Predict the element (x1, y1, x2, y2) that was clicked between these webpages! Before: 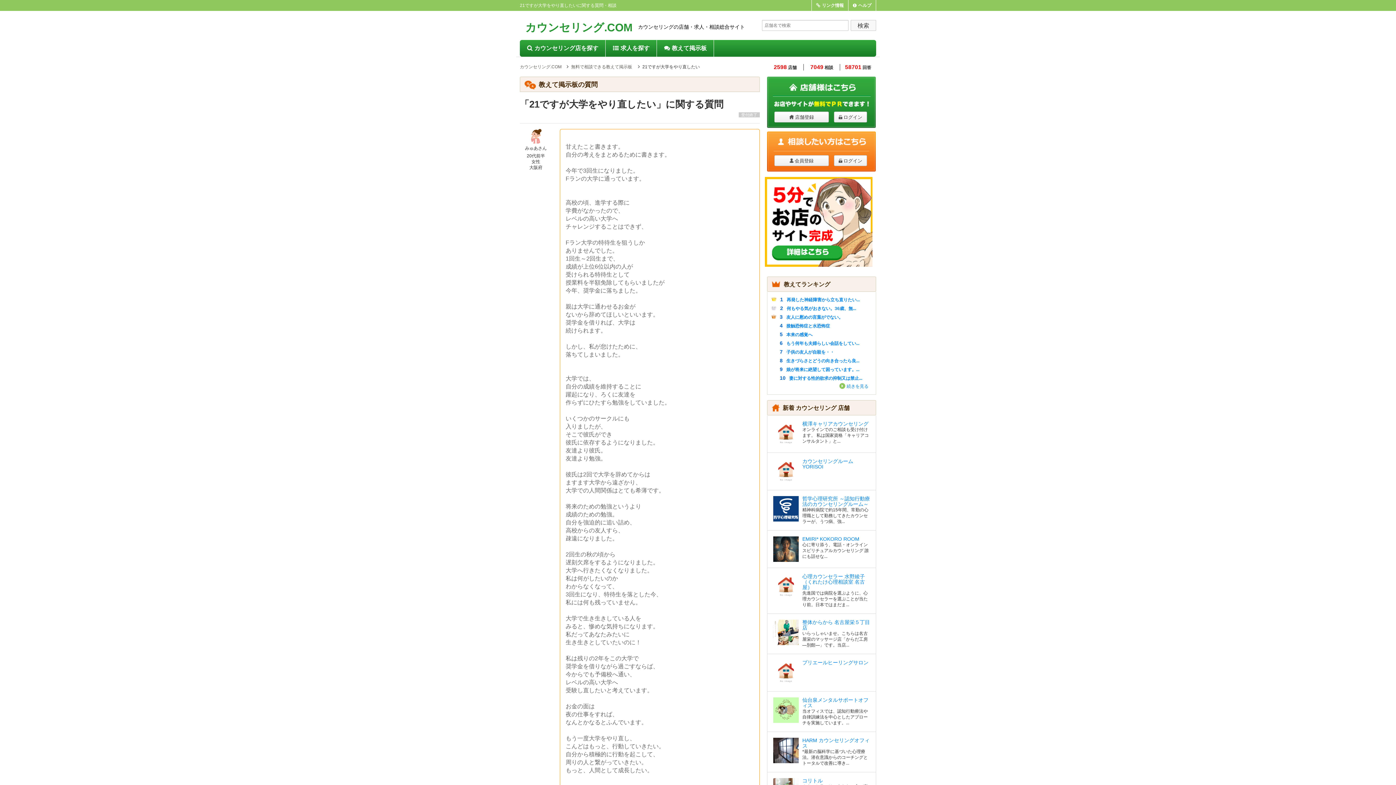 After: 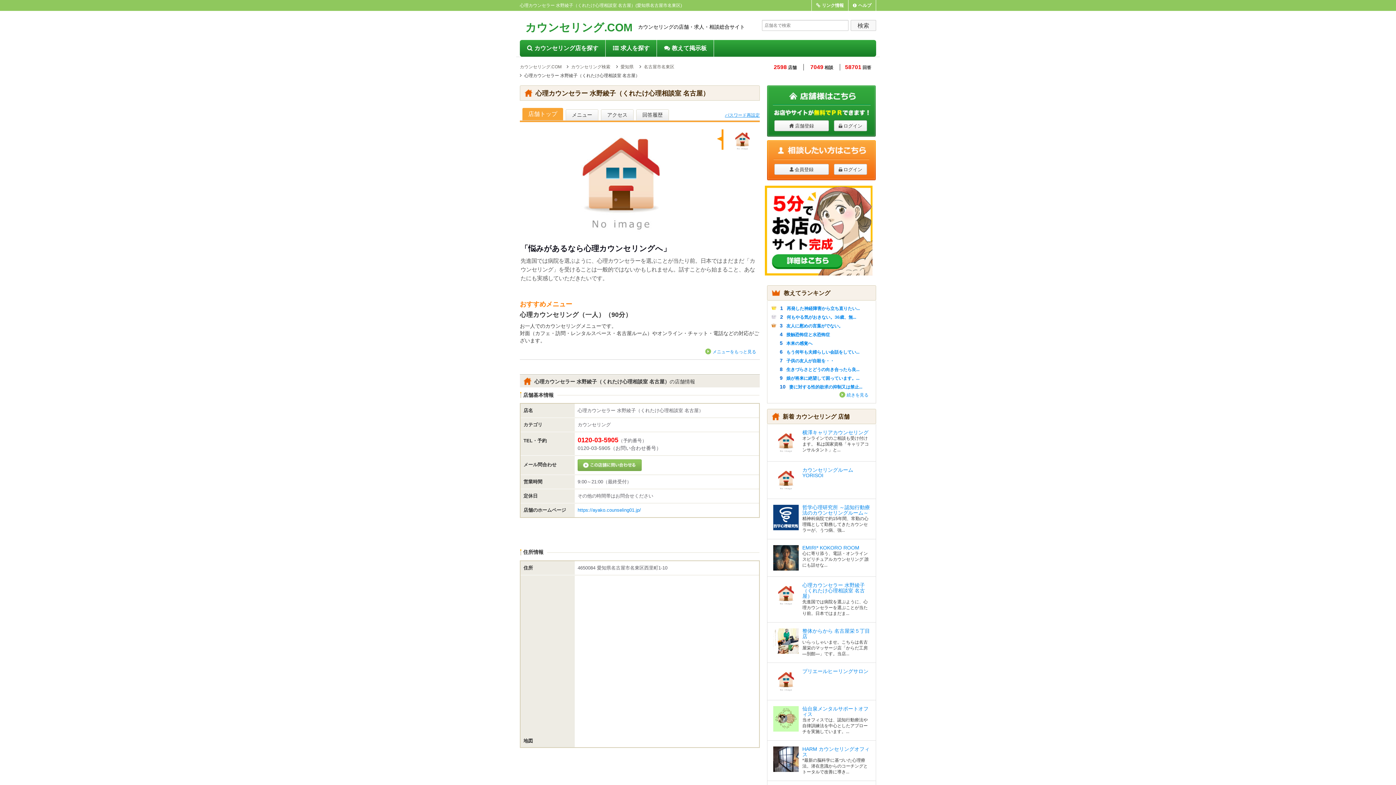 Action: bbox: (802, 573, 865, 590) label: 心理カウンセラー 水野綾子（くれたけ心理相談室 名古屋）